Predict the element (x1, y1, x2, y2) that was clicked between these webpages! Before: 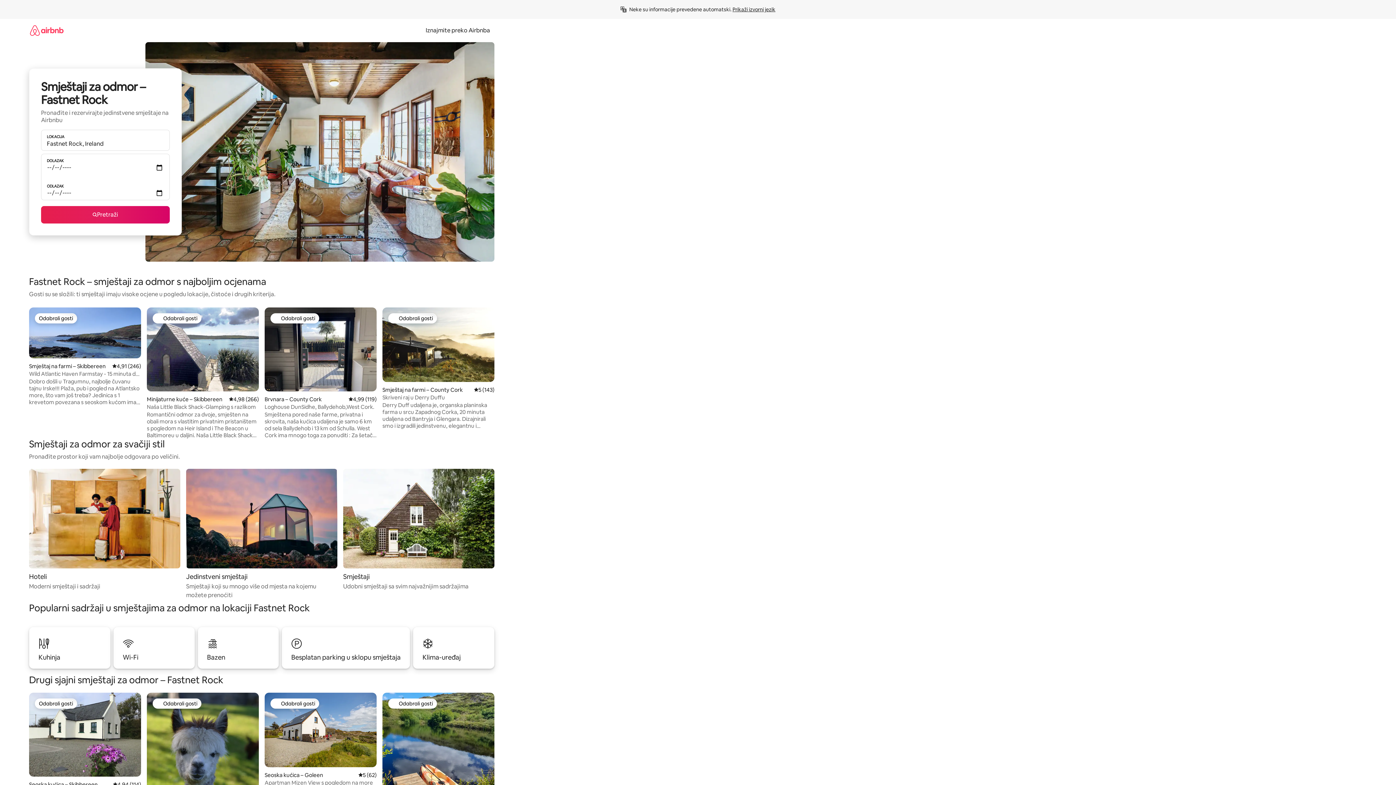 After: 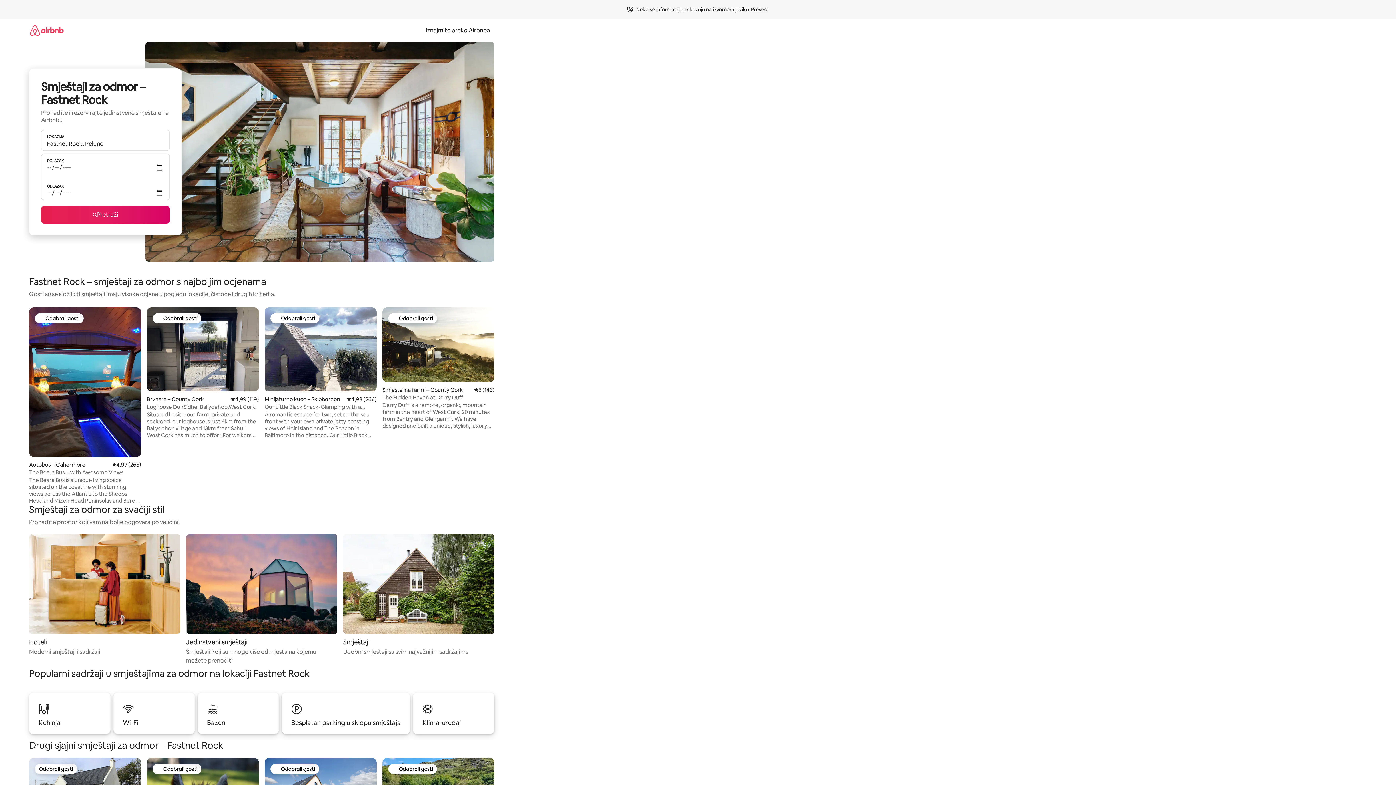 Action: label: Prikaži izvorni jezik bbox: (732, 6, 775, 12)